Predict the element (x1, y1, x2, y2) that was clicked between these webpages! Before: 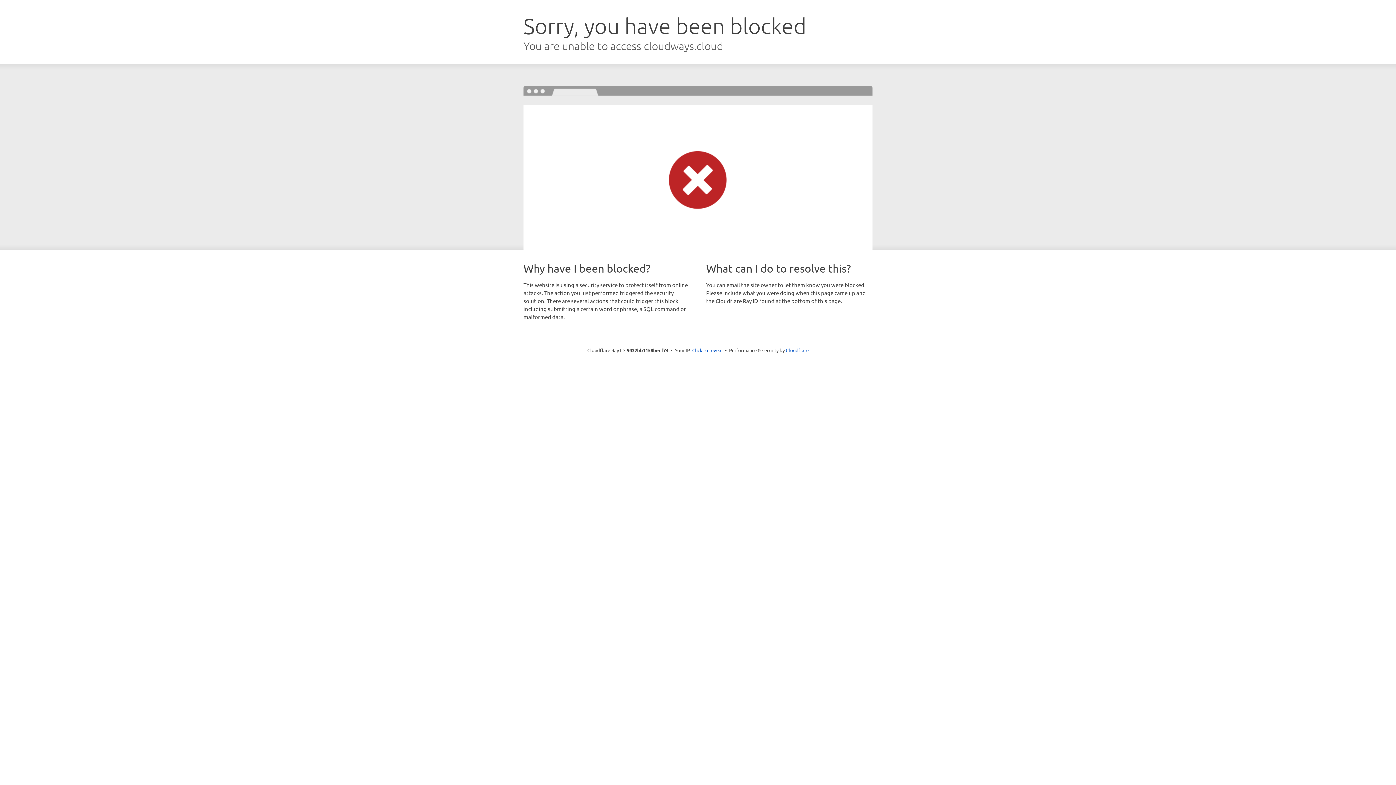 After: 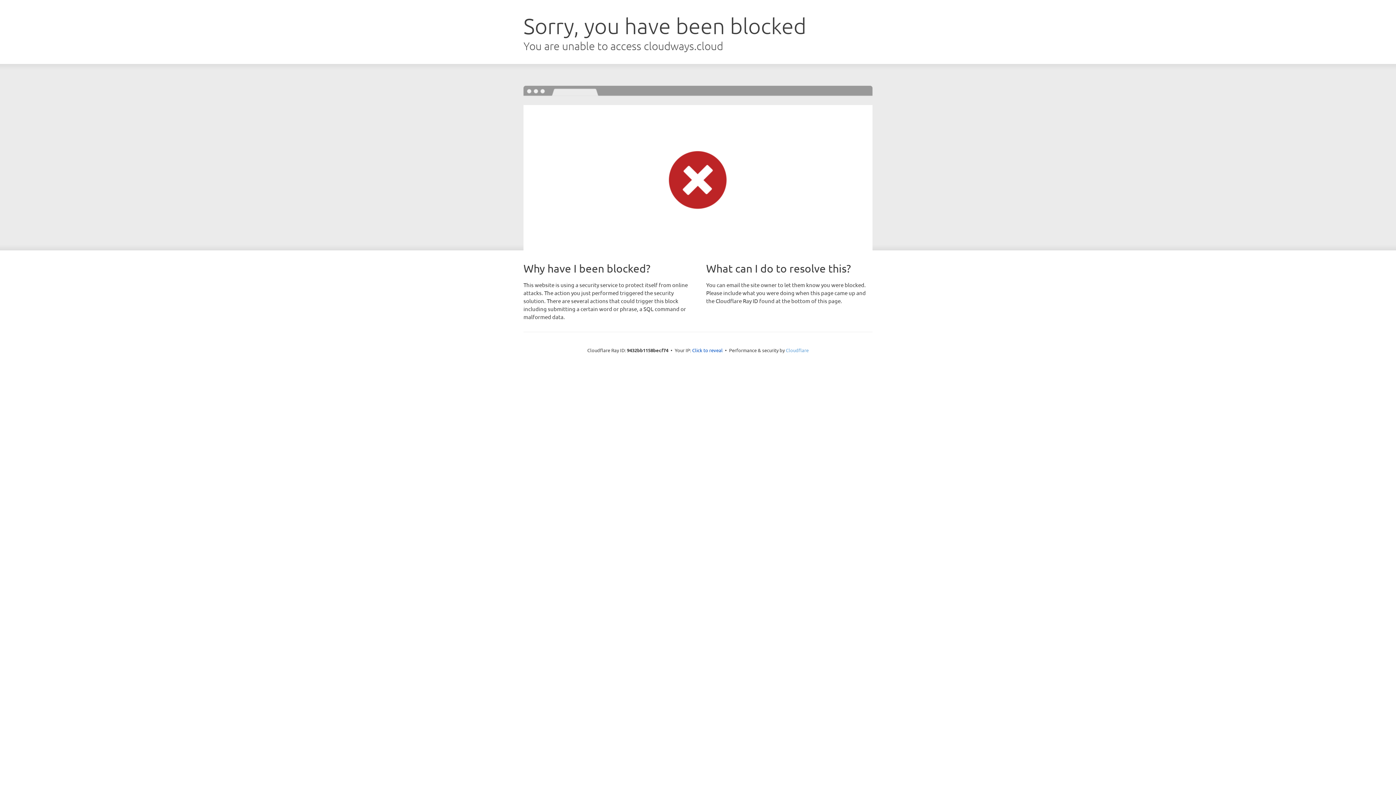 Action: bbox: (786, 347, 808, 353) label: Cloudflare